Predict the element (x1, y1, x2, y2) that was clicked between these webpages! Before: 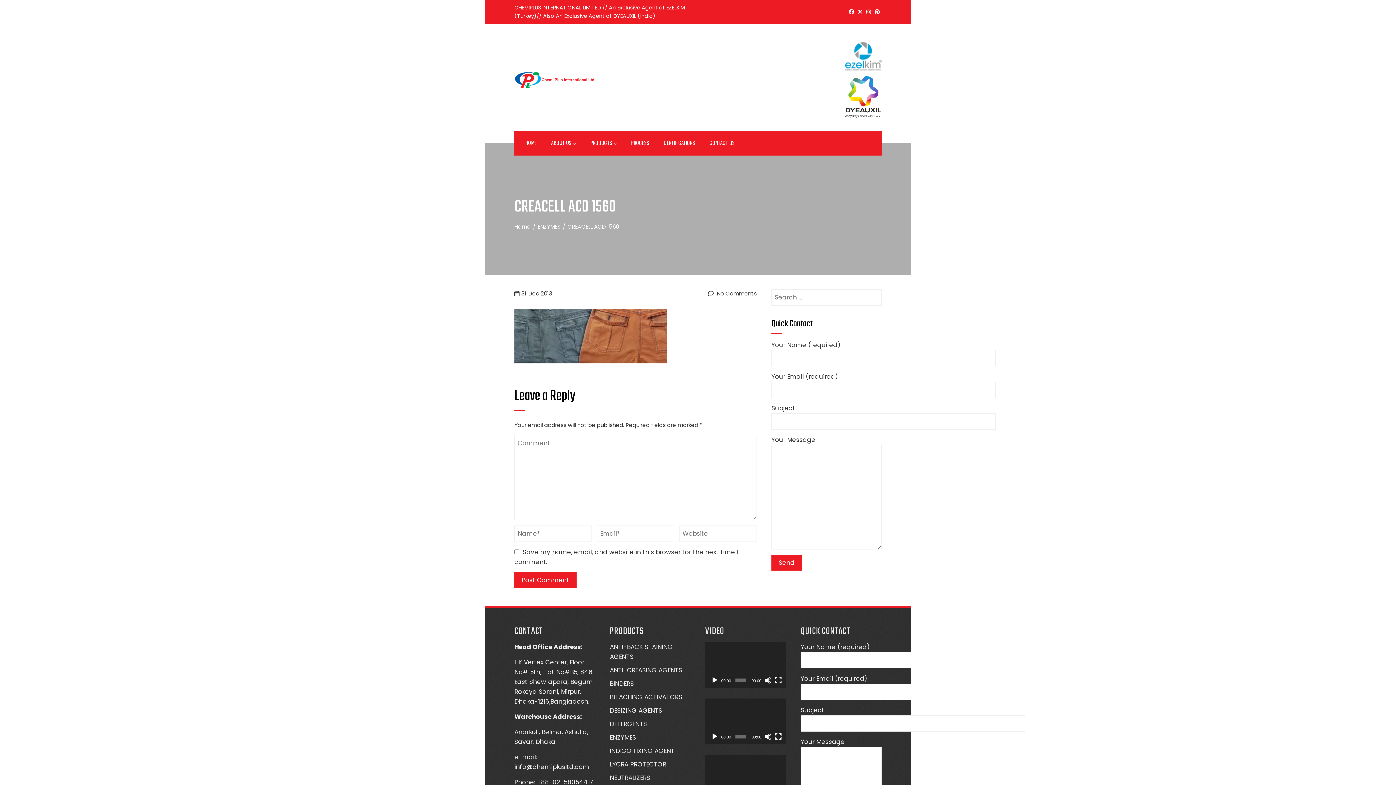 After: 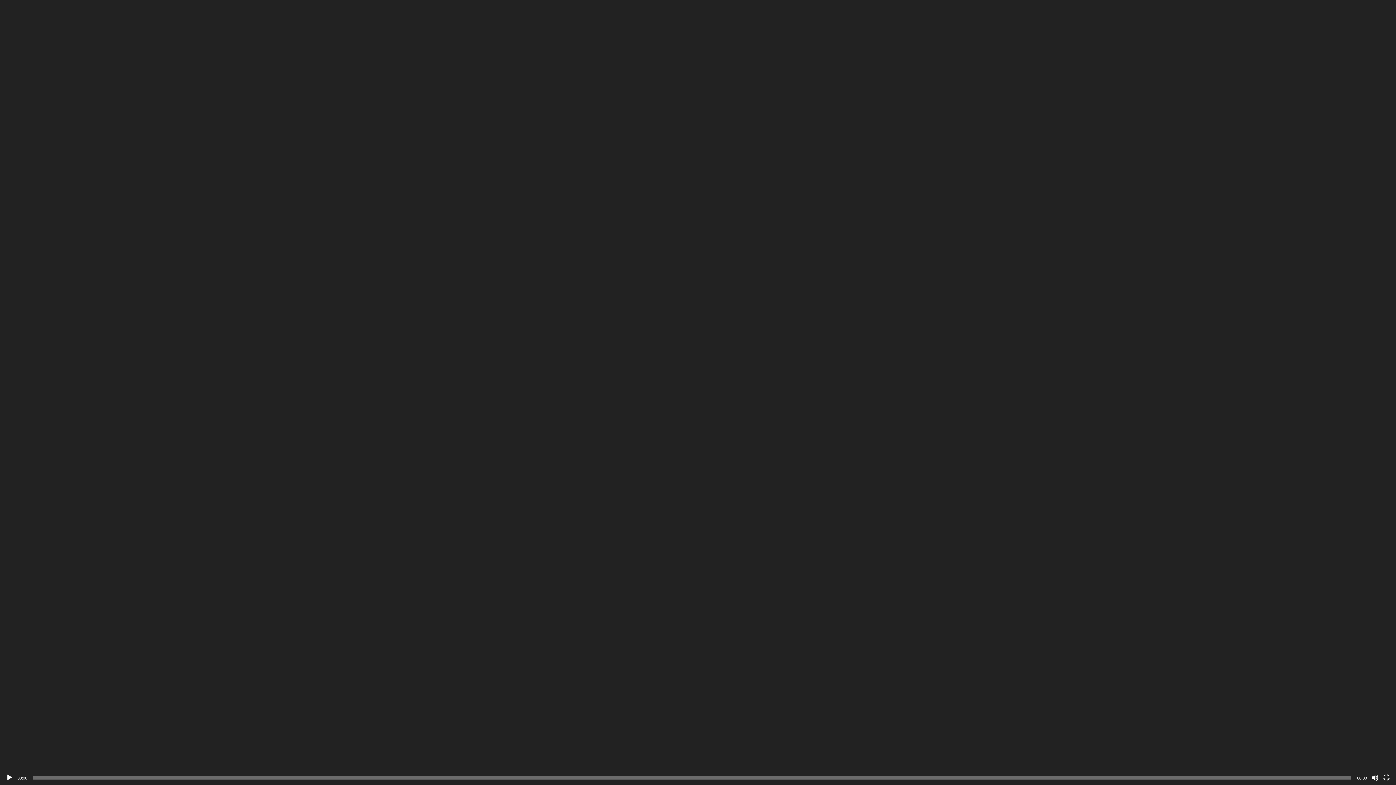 Action: bbox: (774, 733, 782, 740) label: Fullscreen